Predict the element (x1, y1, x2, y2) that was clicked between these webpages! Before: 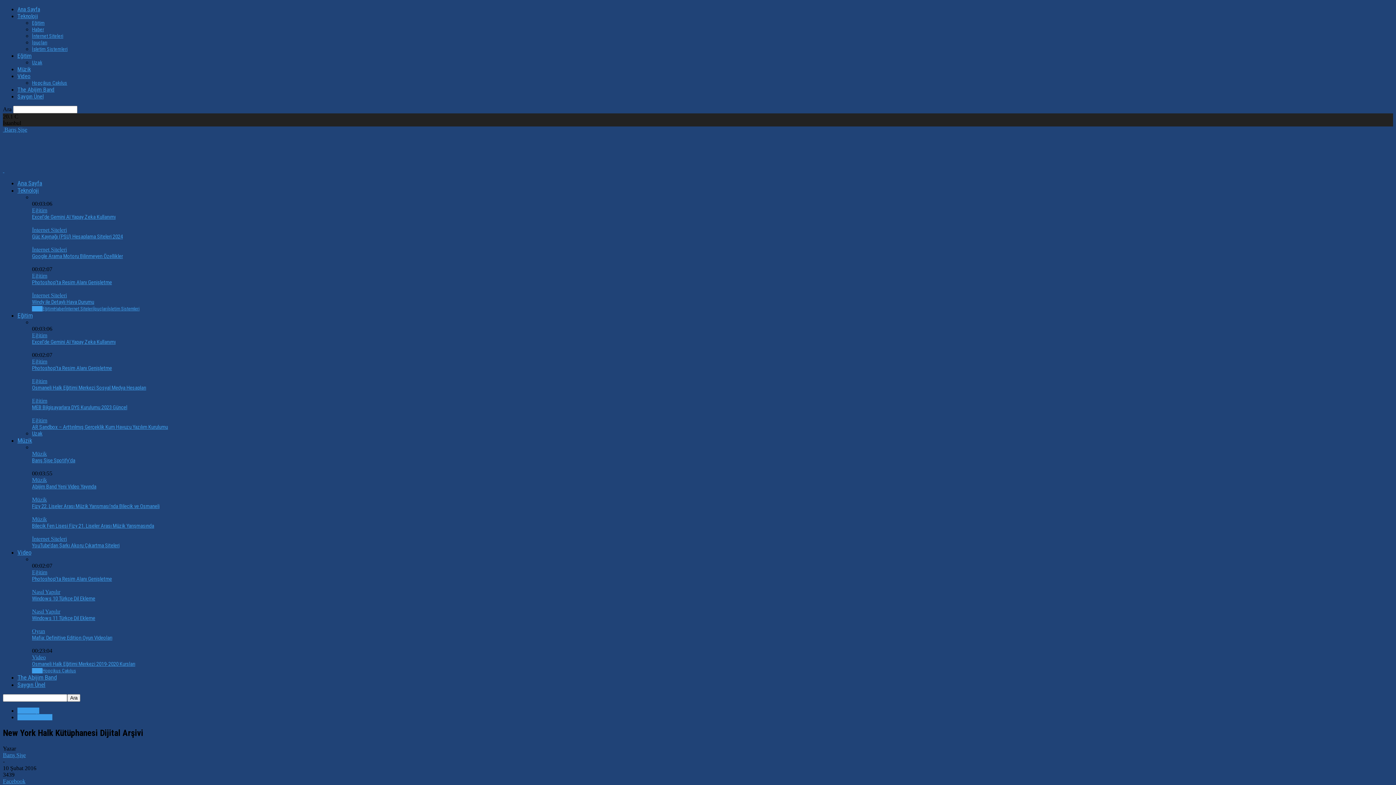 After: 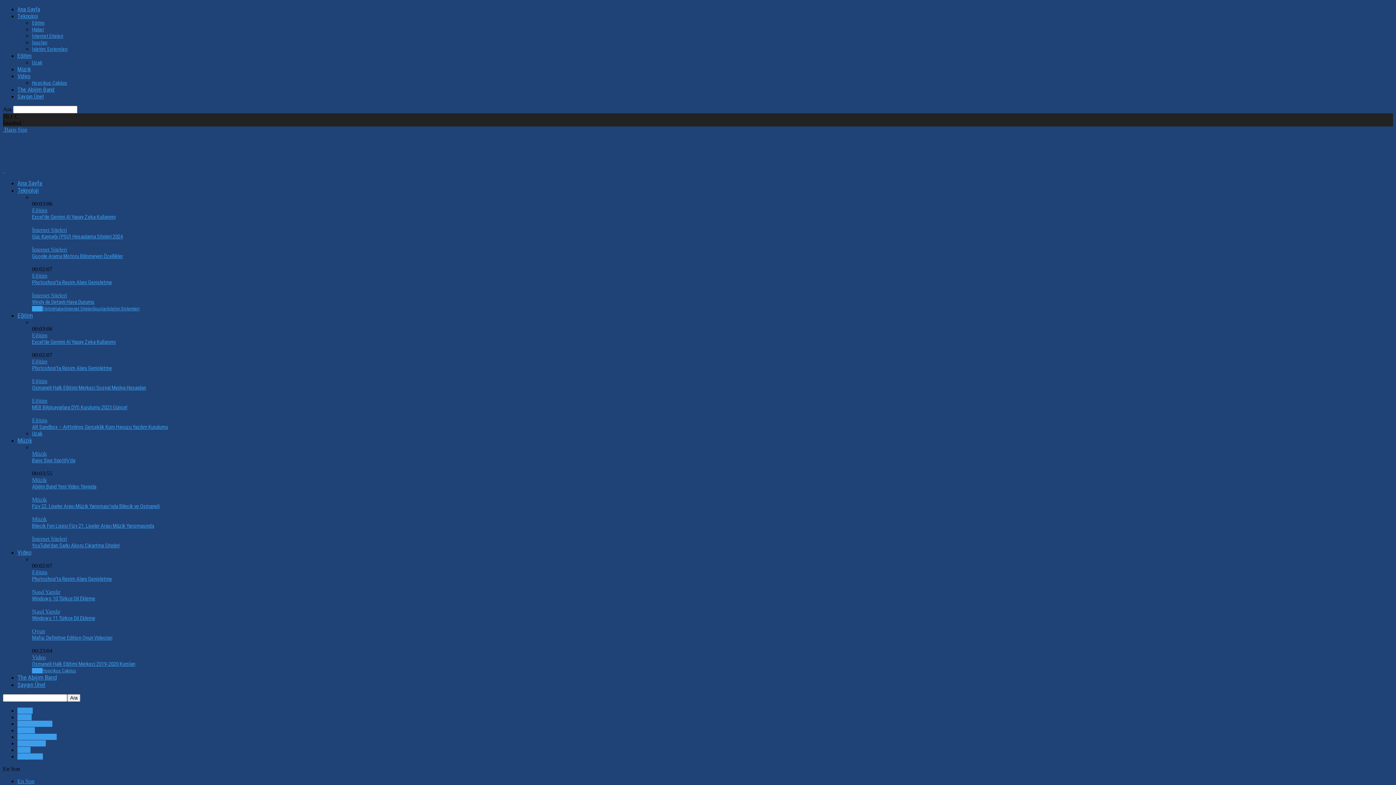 Action: label: İşletim Sistemleri bbox: (32, 46, 67, 52)